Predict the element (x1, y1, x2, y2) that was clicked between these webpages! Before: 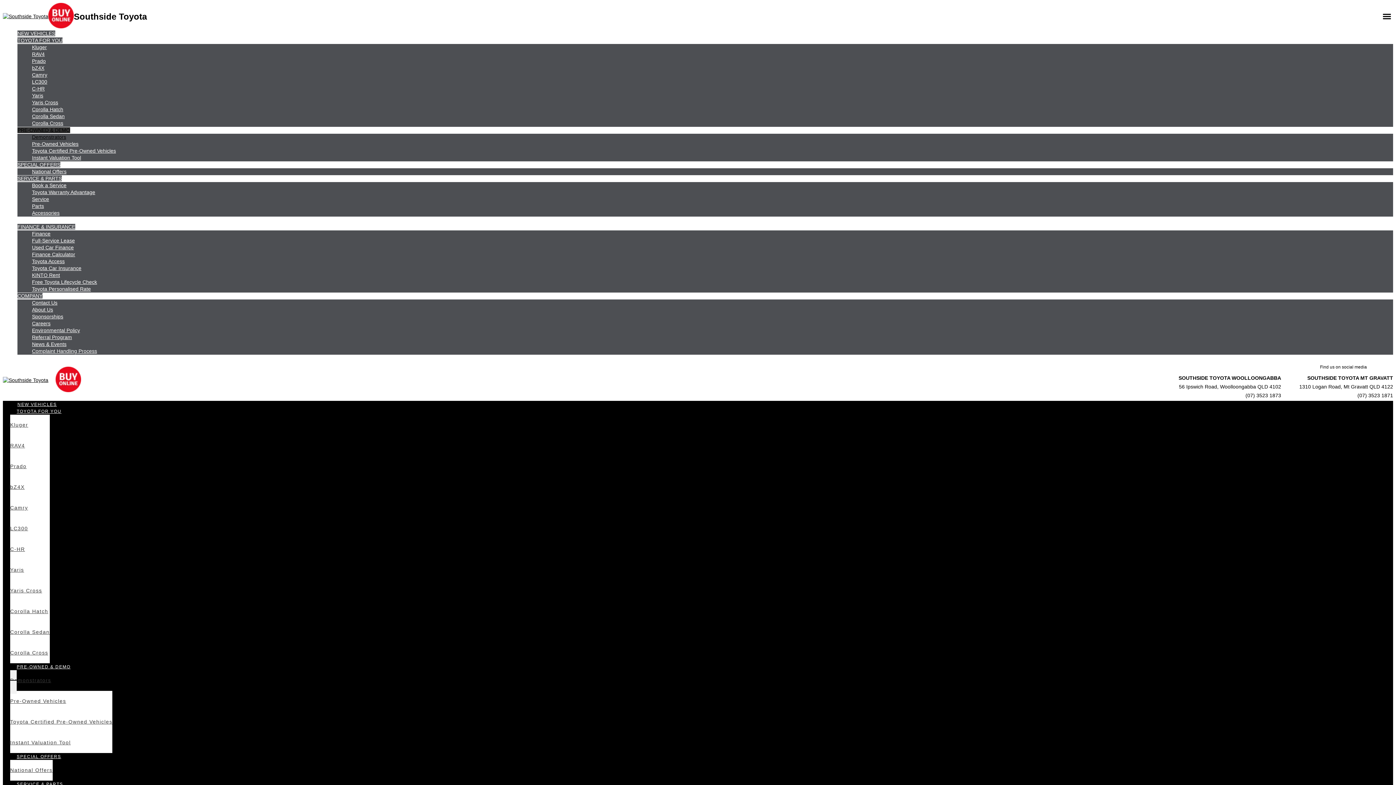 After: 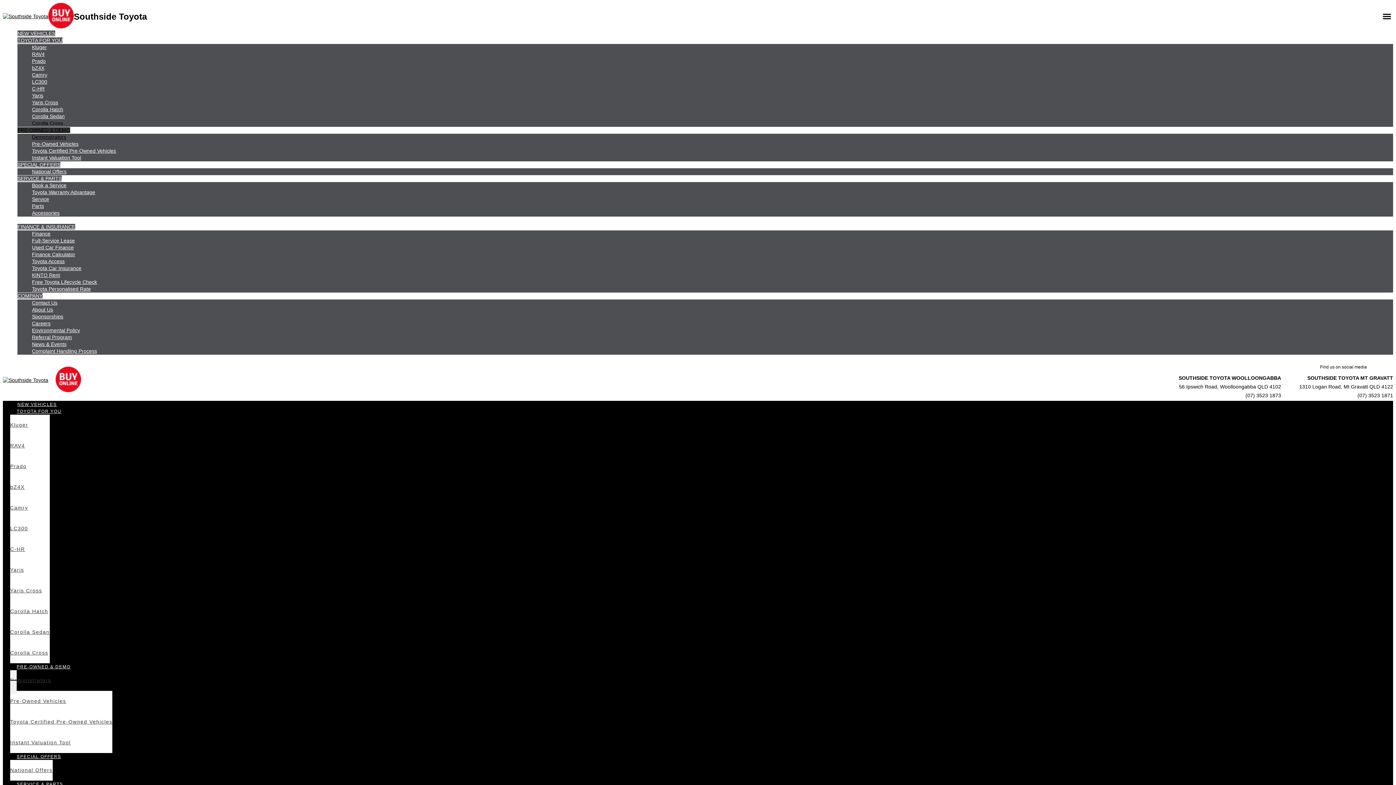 Action: bbox: (32, 120, 1393, 126) label: Corolla Cross